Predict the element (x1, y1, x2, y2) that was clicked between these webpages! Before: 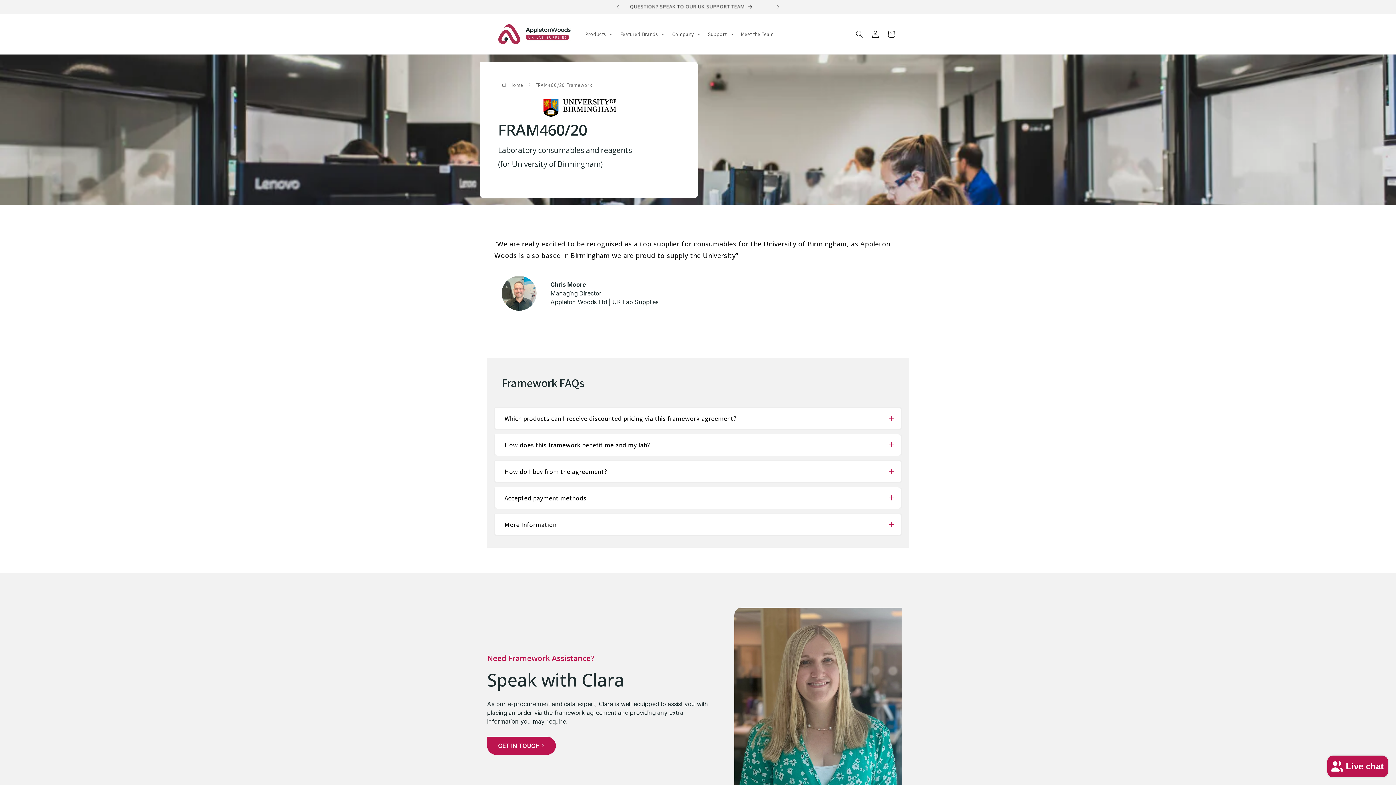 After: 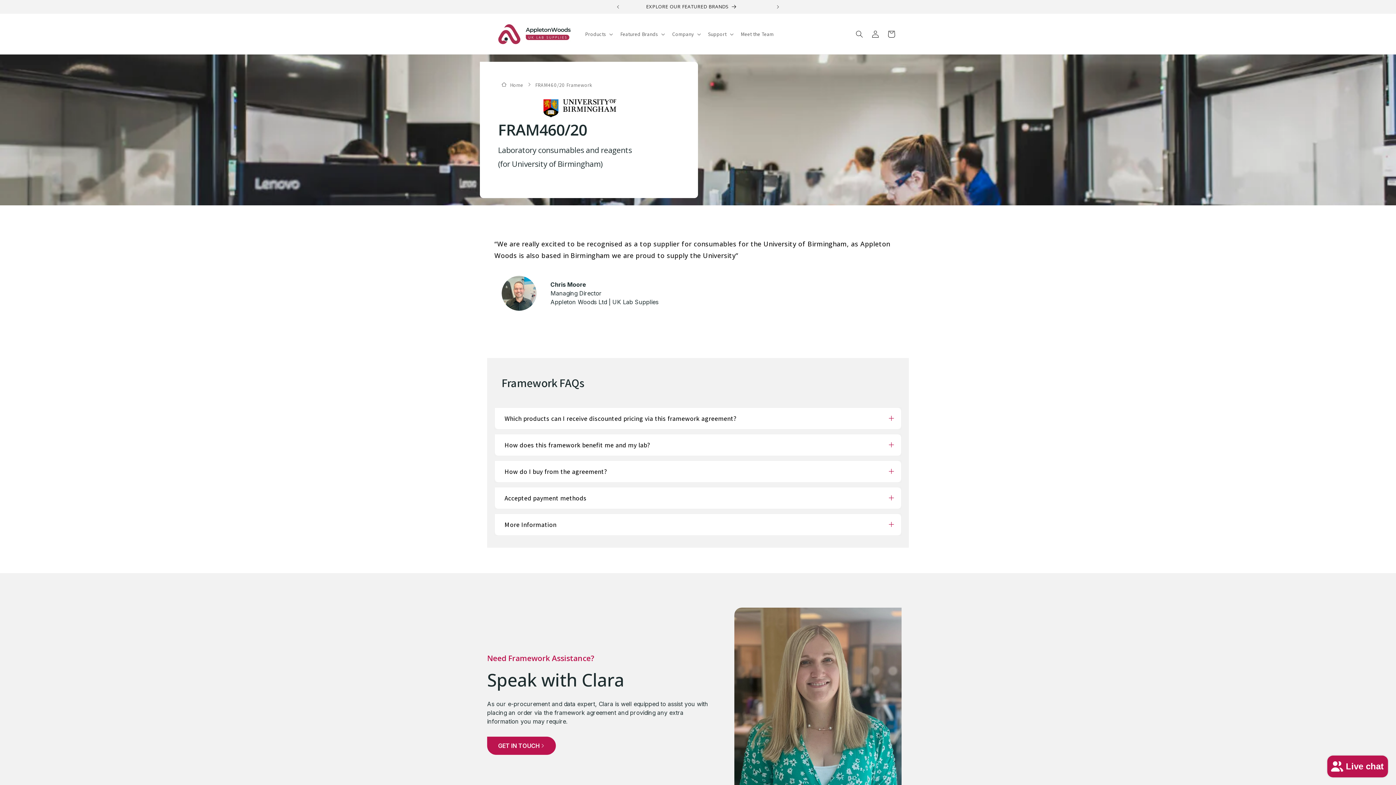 Action: bbox: (535, 80, 592, 89) label: FRAM460/20 Framework